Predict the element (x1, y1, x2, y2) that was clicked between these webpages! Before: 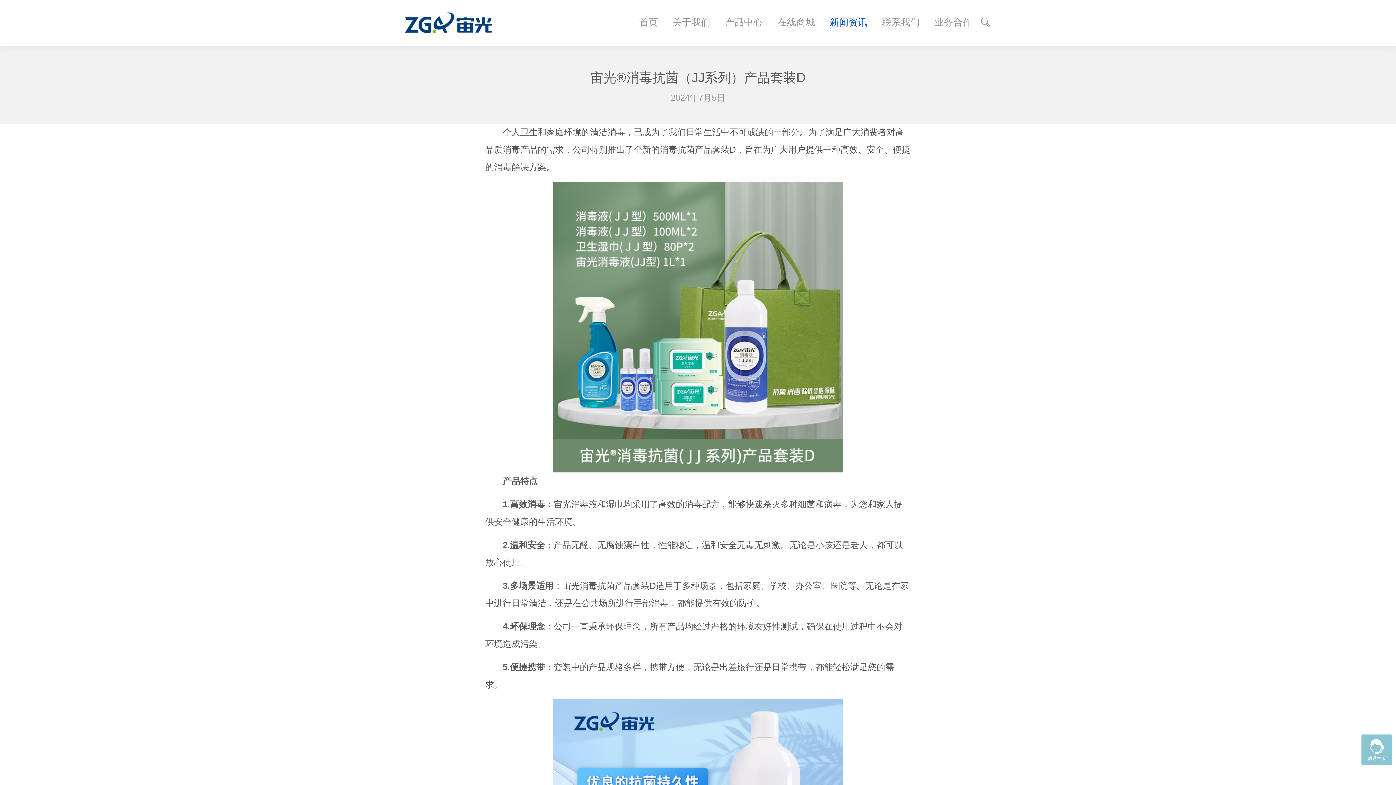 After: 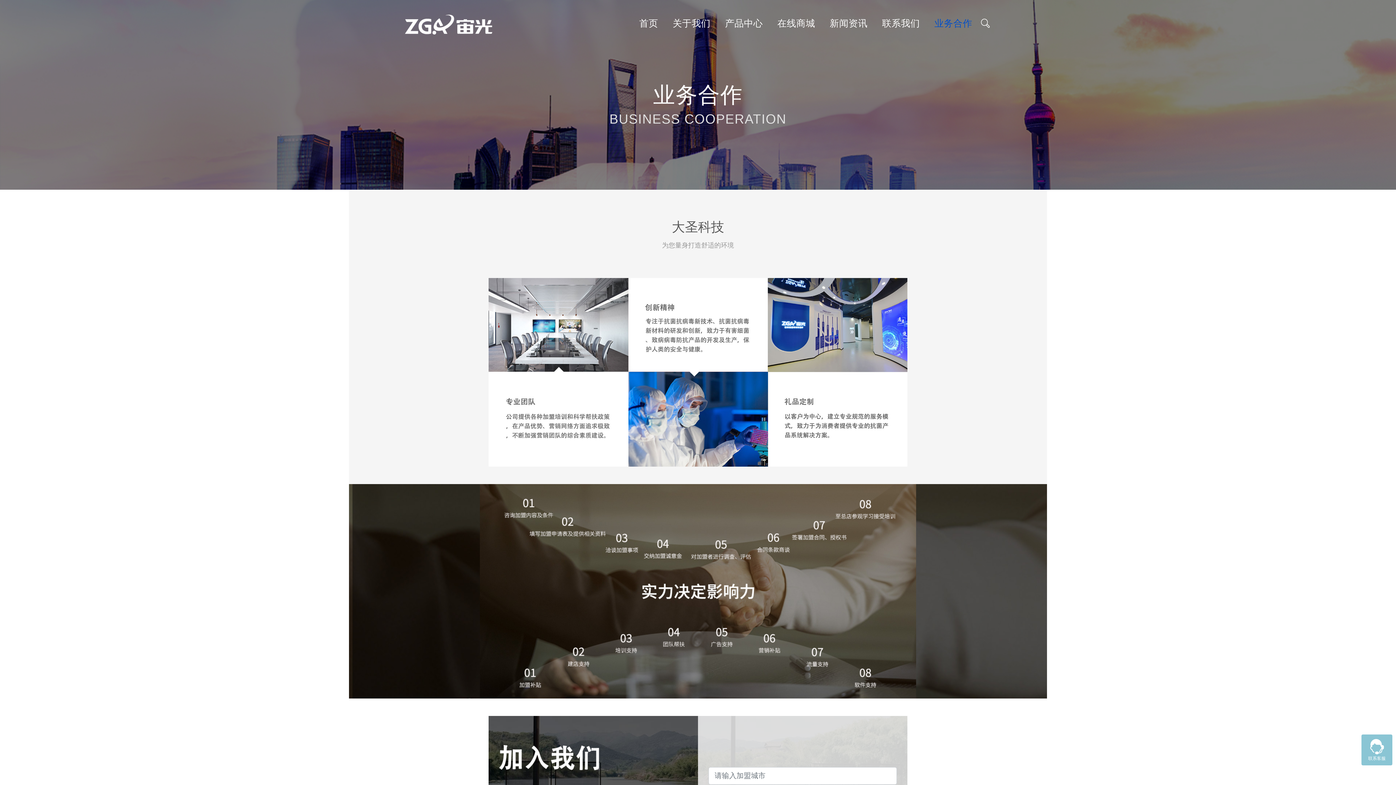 Action: bbox: (927, 17, 979, 27) label: 业务合作